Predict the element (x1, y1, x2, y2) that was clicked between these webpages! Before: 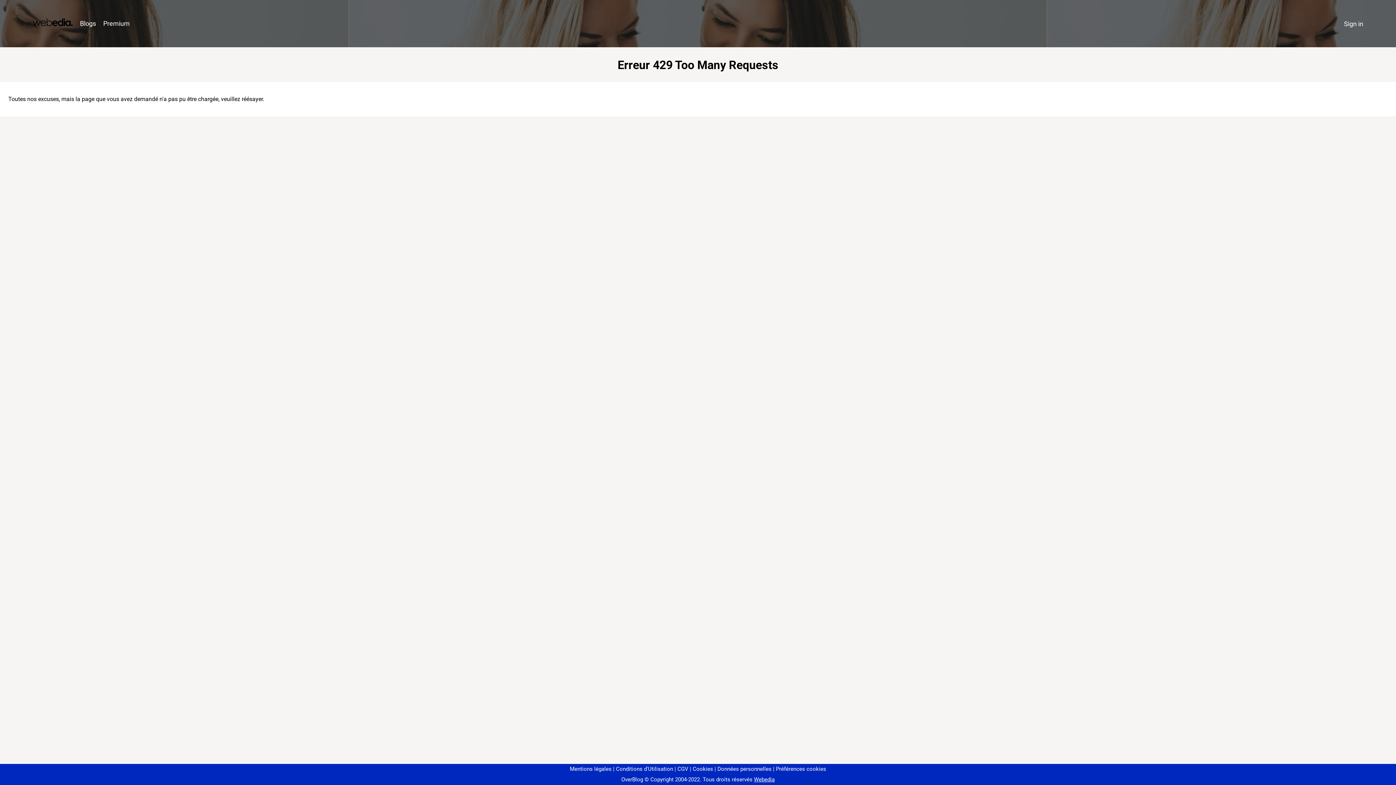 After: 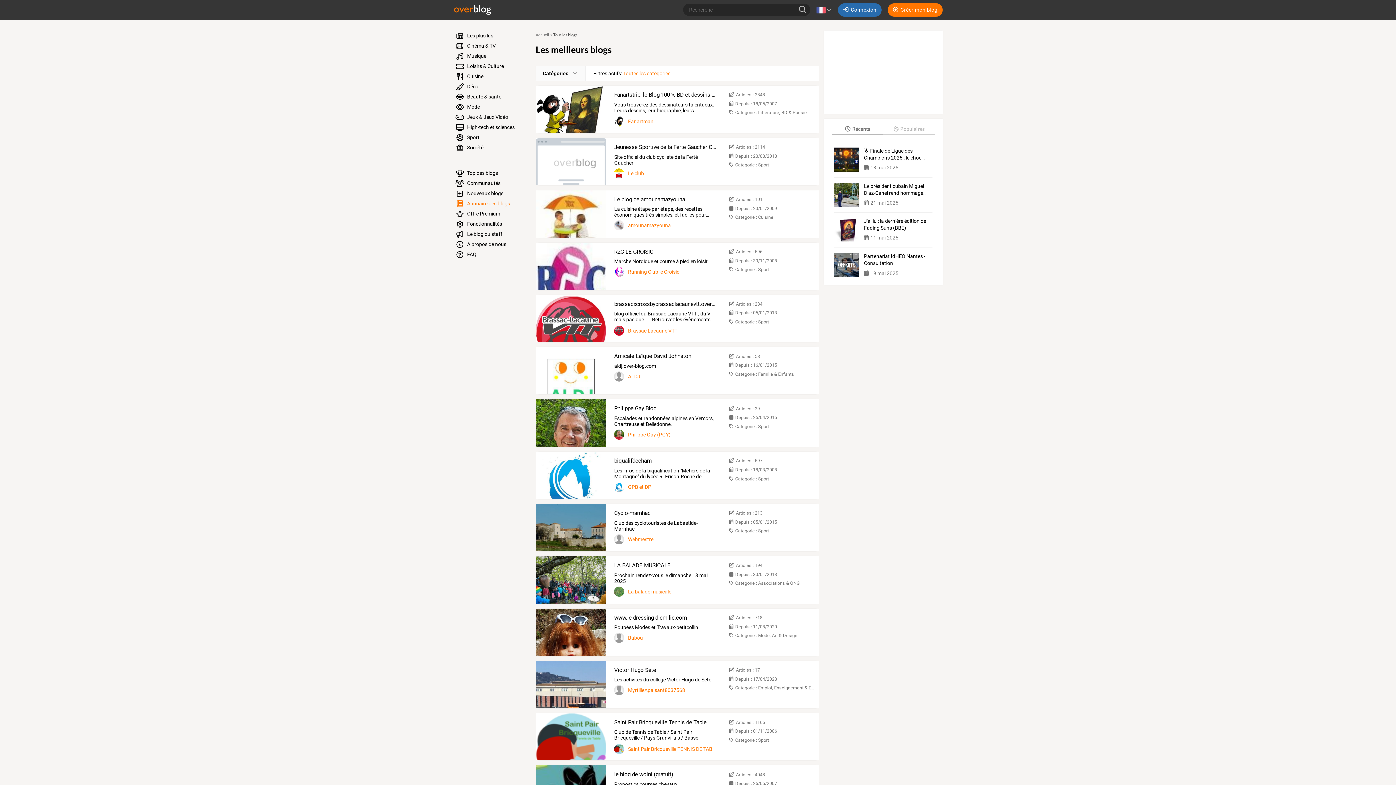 Action: label: Blogs bbox: (76, 16, 99, 31)